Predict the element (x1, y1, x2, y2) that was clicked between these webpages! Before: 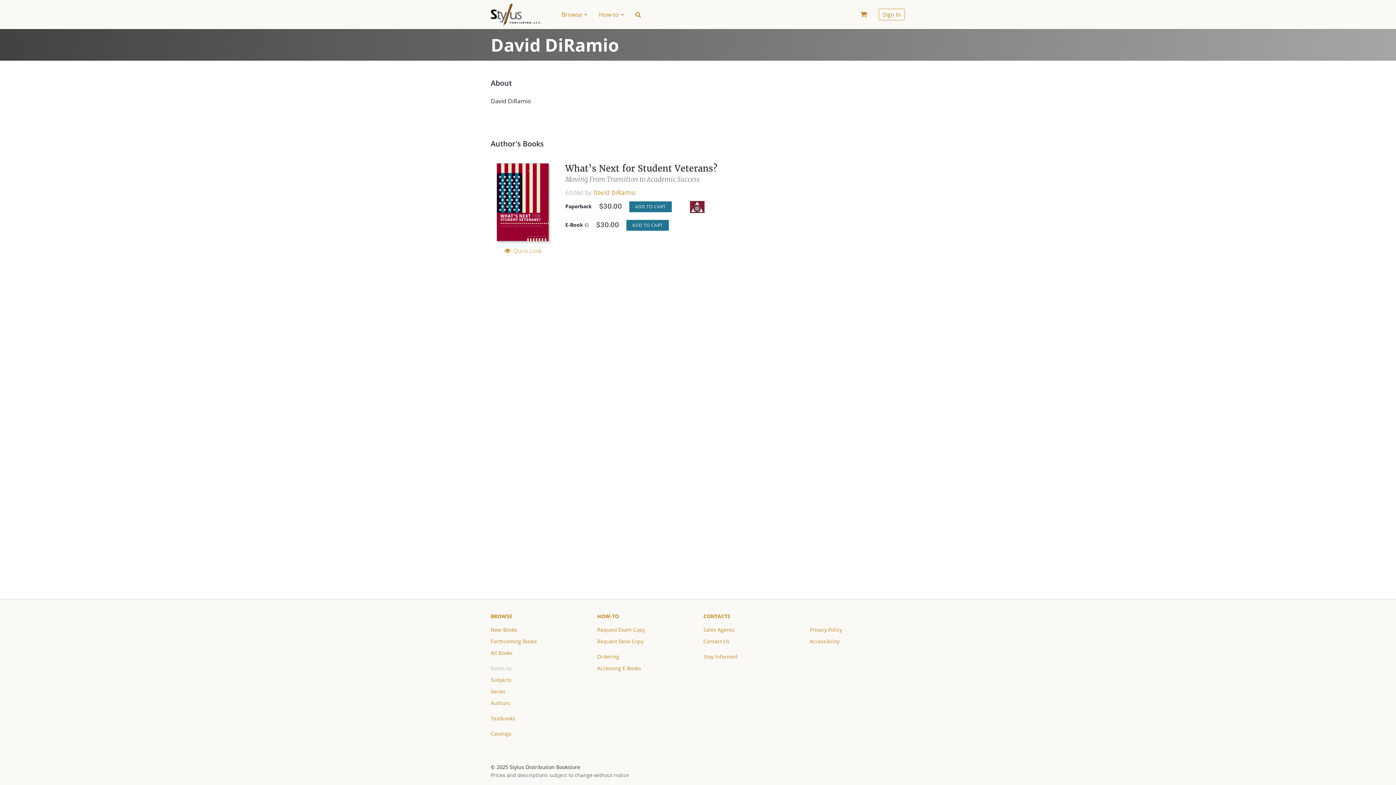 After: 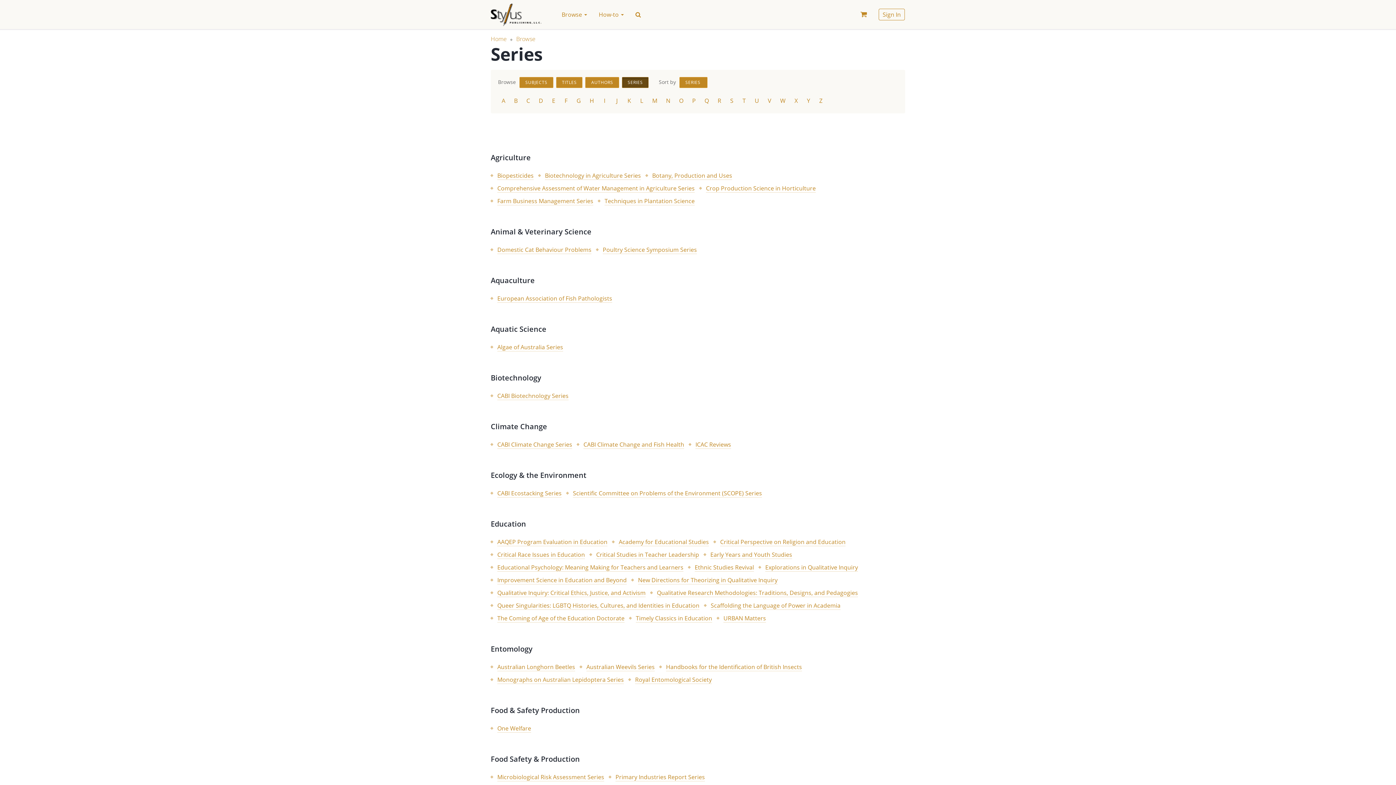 Action: bbox: (490, 688, 505, 699) label: Series